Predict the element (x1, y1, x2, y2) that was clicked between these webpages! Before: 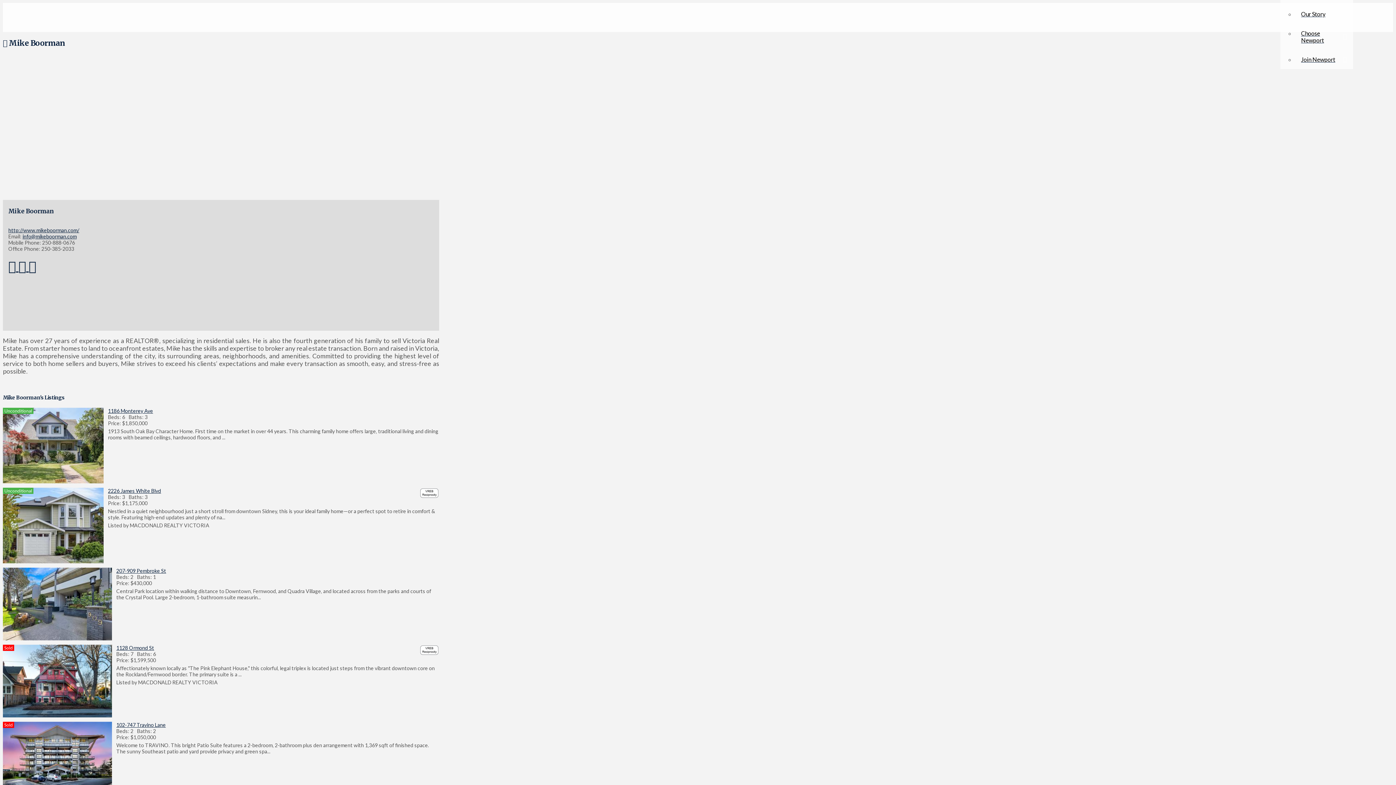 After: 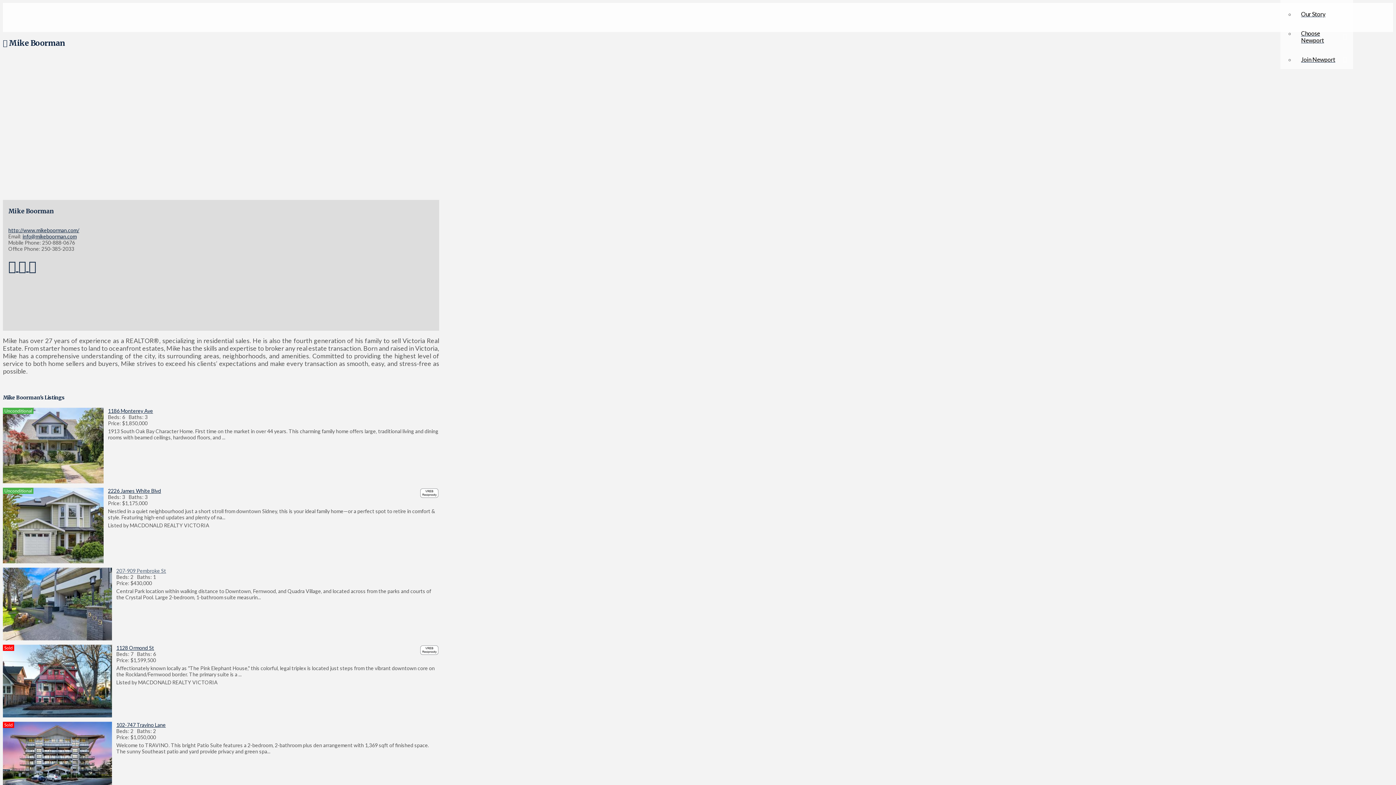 Action: label: 207-909 Pembroke St bbox: (2, 568, 439, 574)